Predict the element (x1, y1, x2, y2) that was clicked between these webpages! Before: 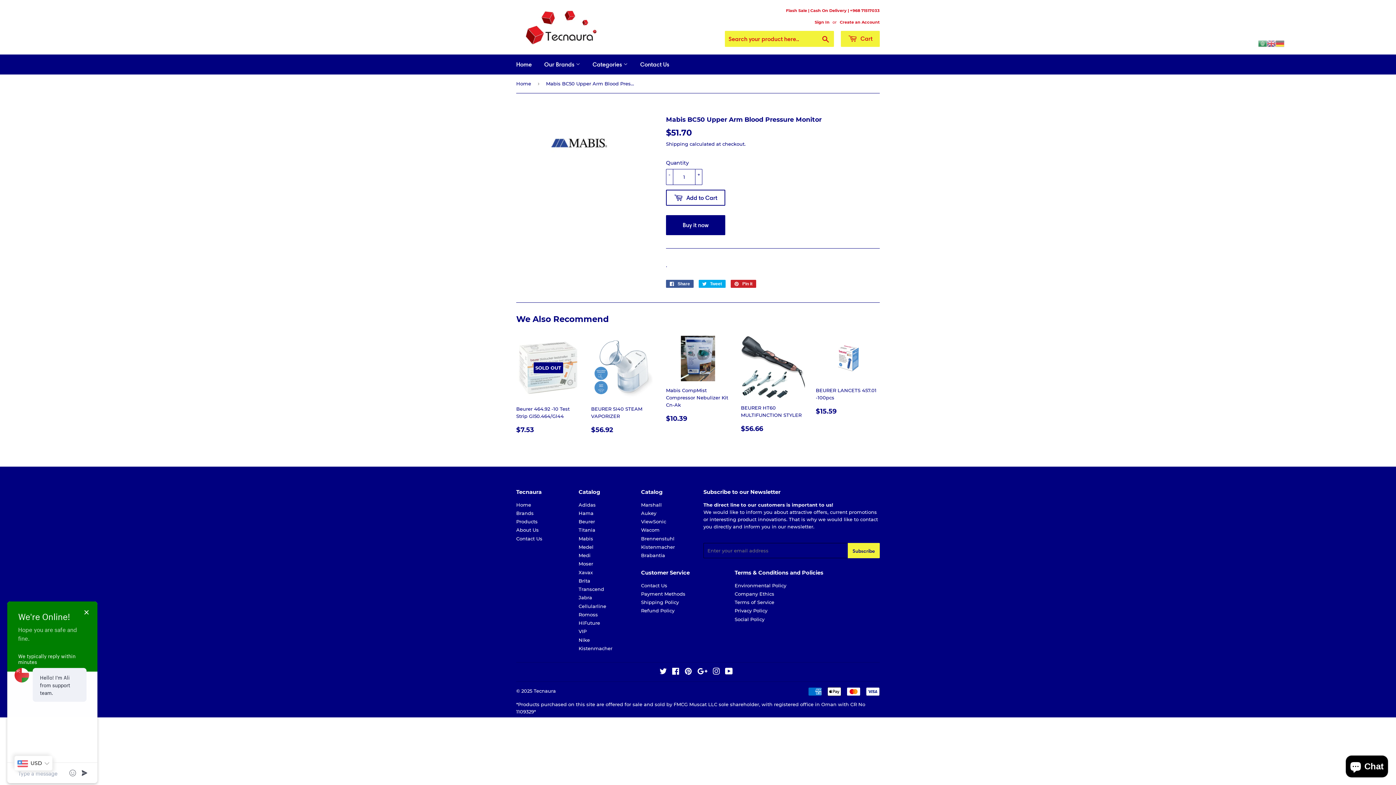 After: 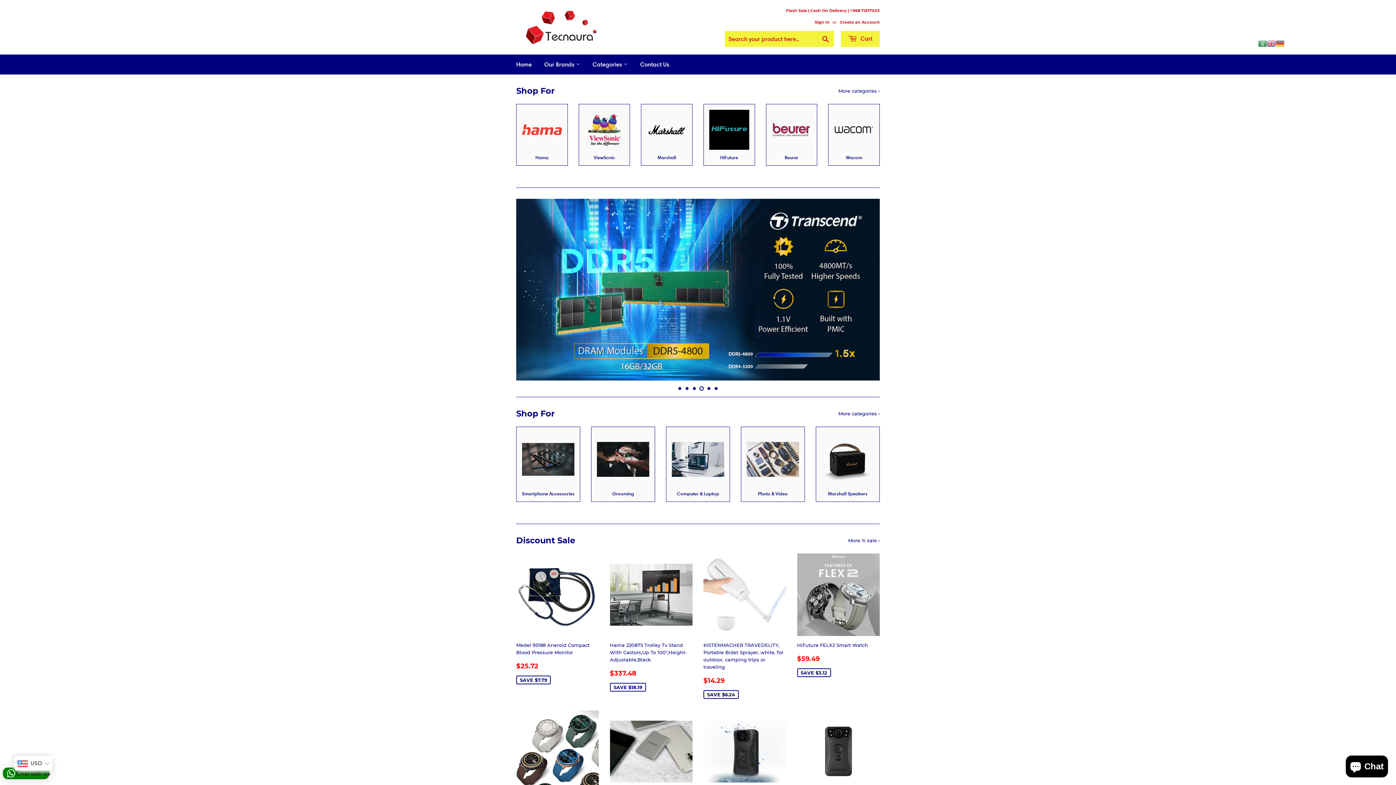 Action: bbox: (516, 5, 698, 49)